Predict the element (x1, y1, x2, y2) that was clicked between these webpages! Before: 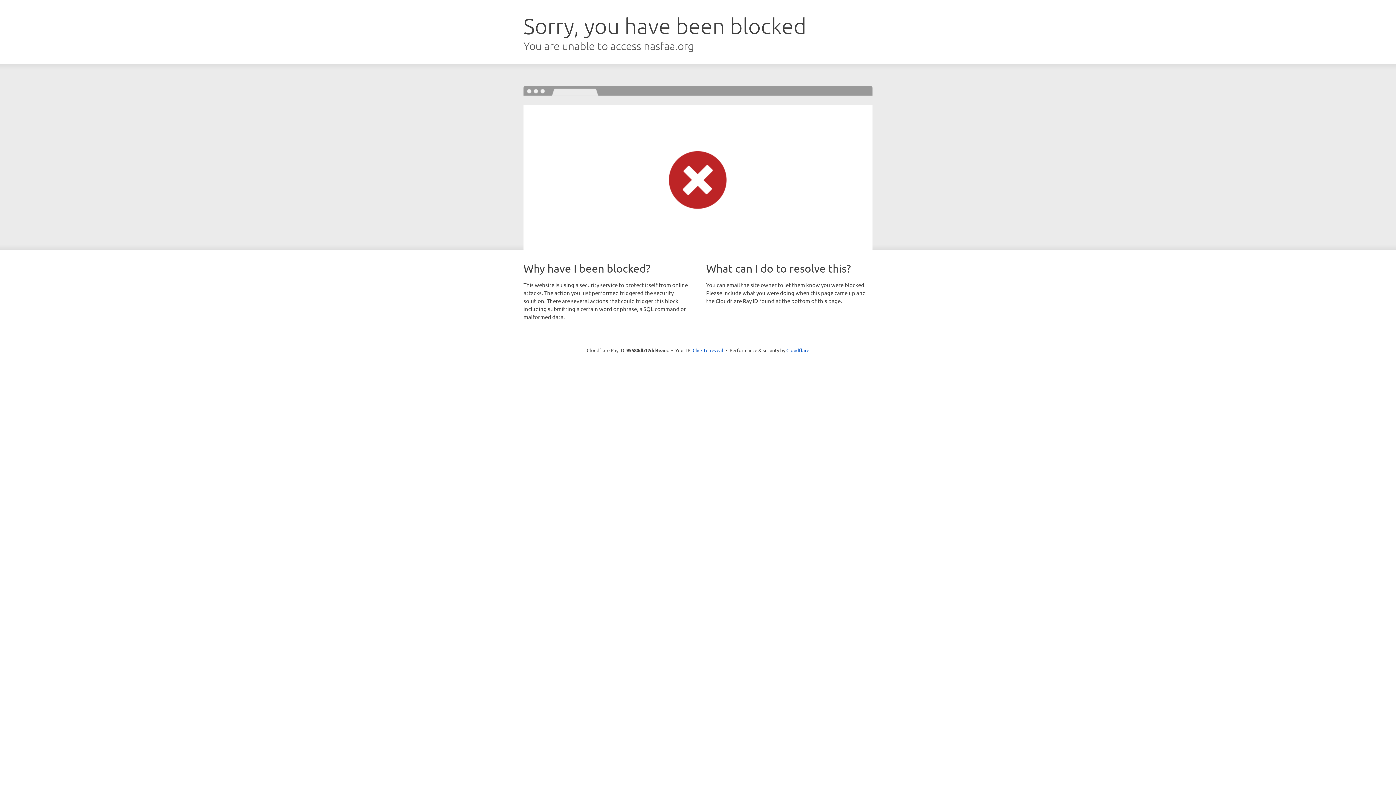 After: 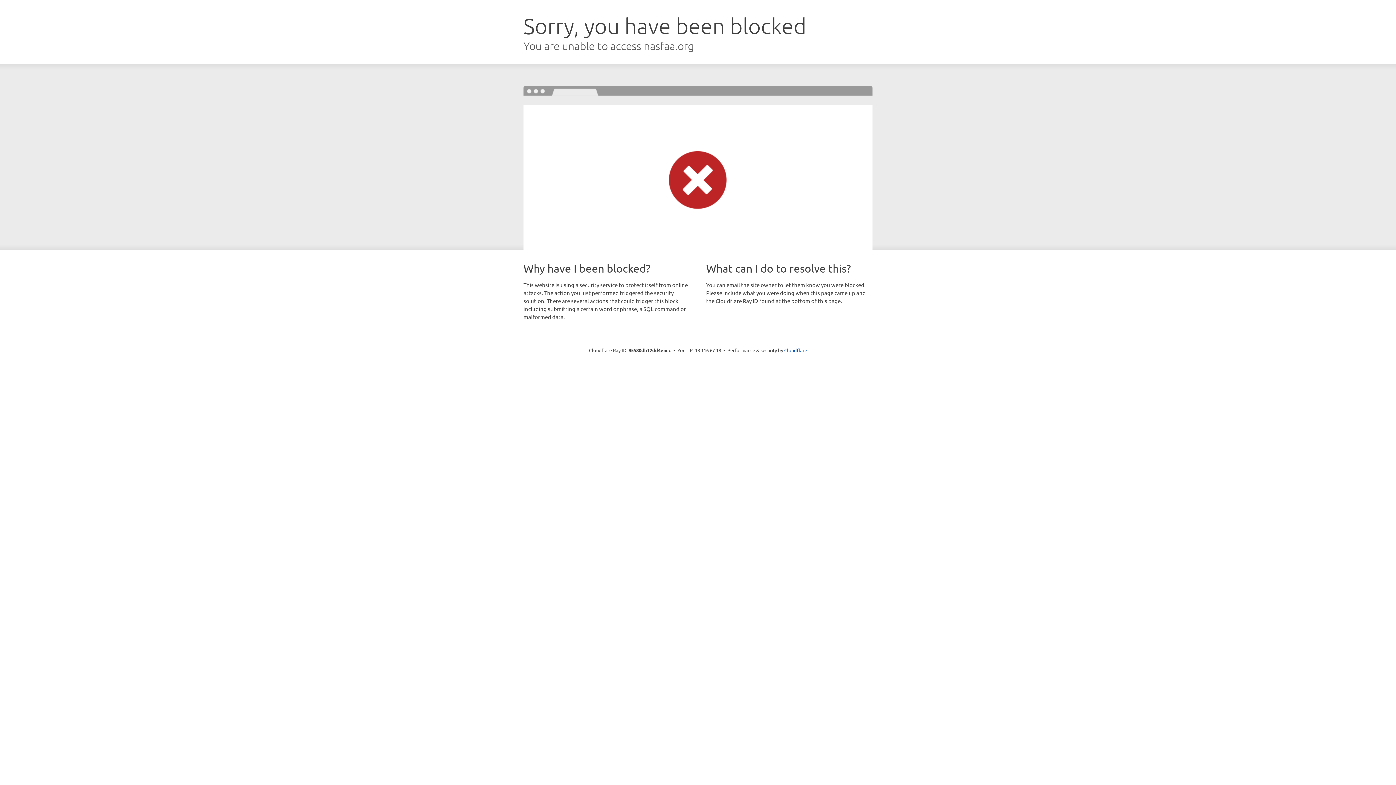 Action: bbox: (692, 346, 723, 353) label: Click to reveal